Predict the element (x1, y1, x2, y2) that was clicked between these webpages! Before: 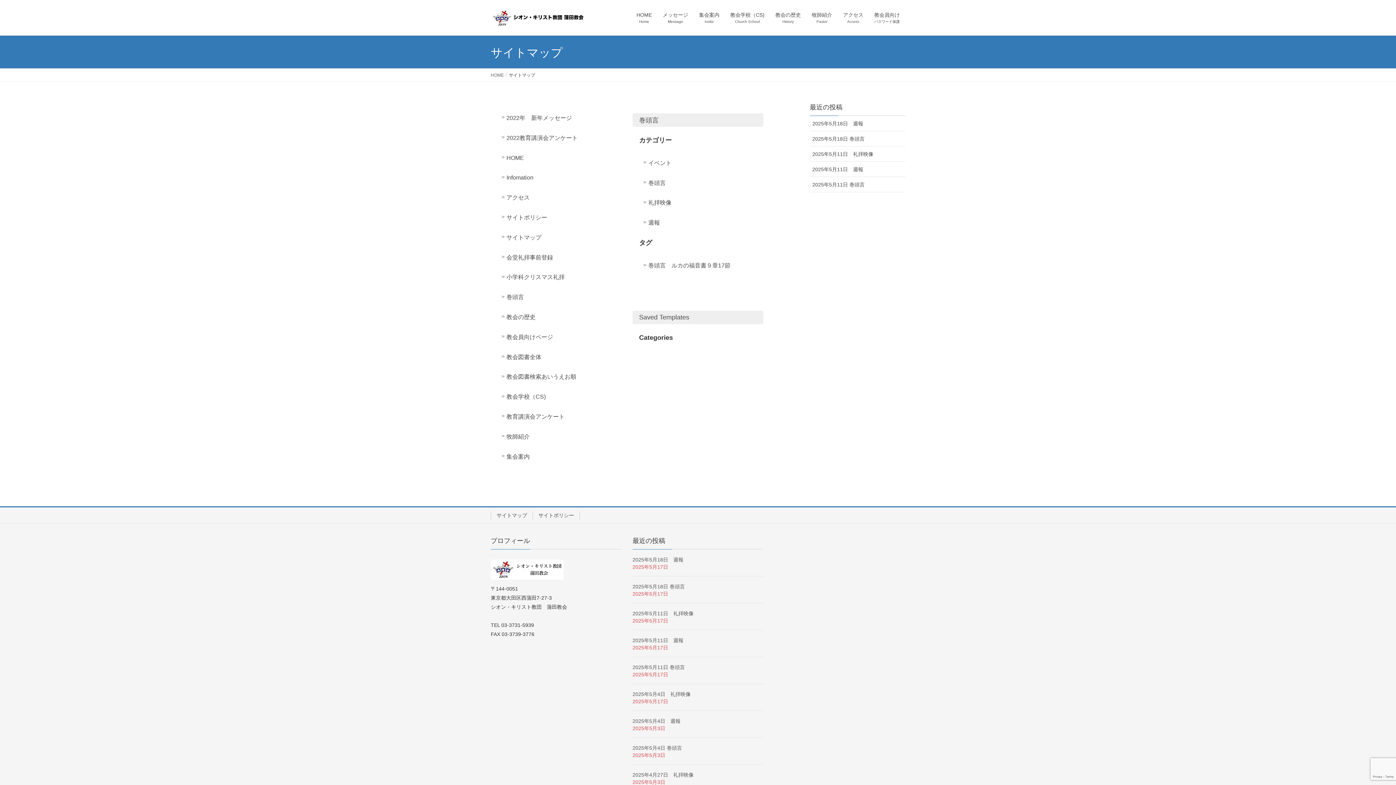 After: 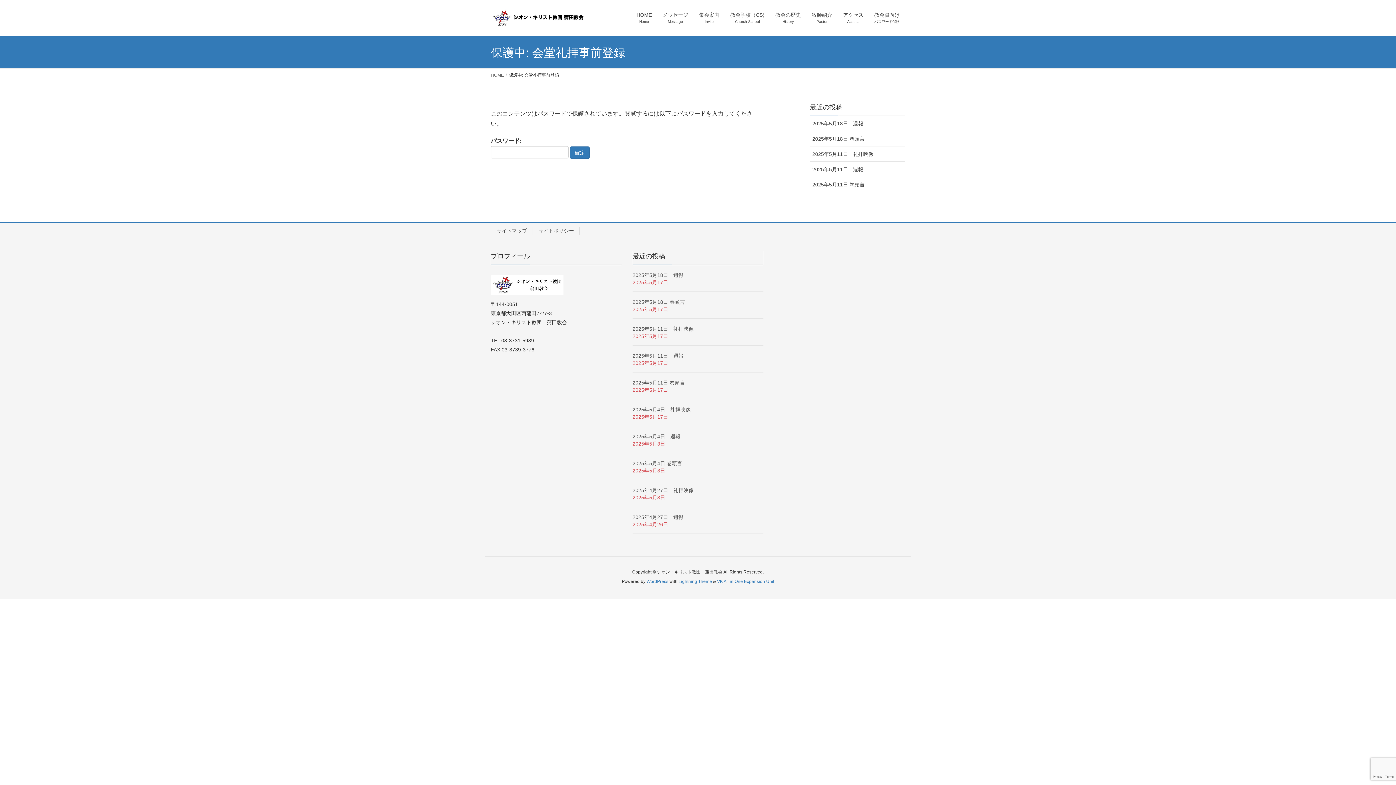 Action: label: 会堂礼拝事前登録 bbox: (499, 254, 553, 260)